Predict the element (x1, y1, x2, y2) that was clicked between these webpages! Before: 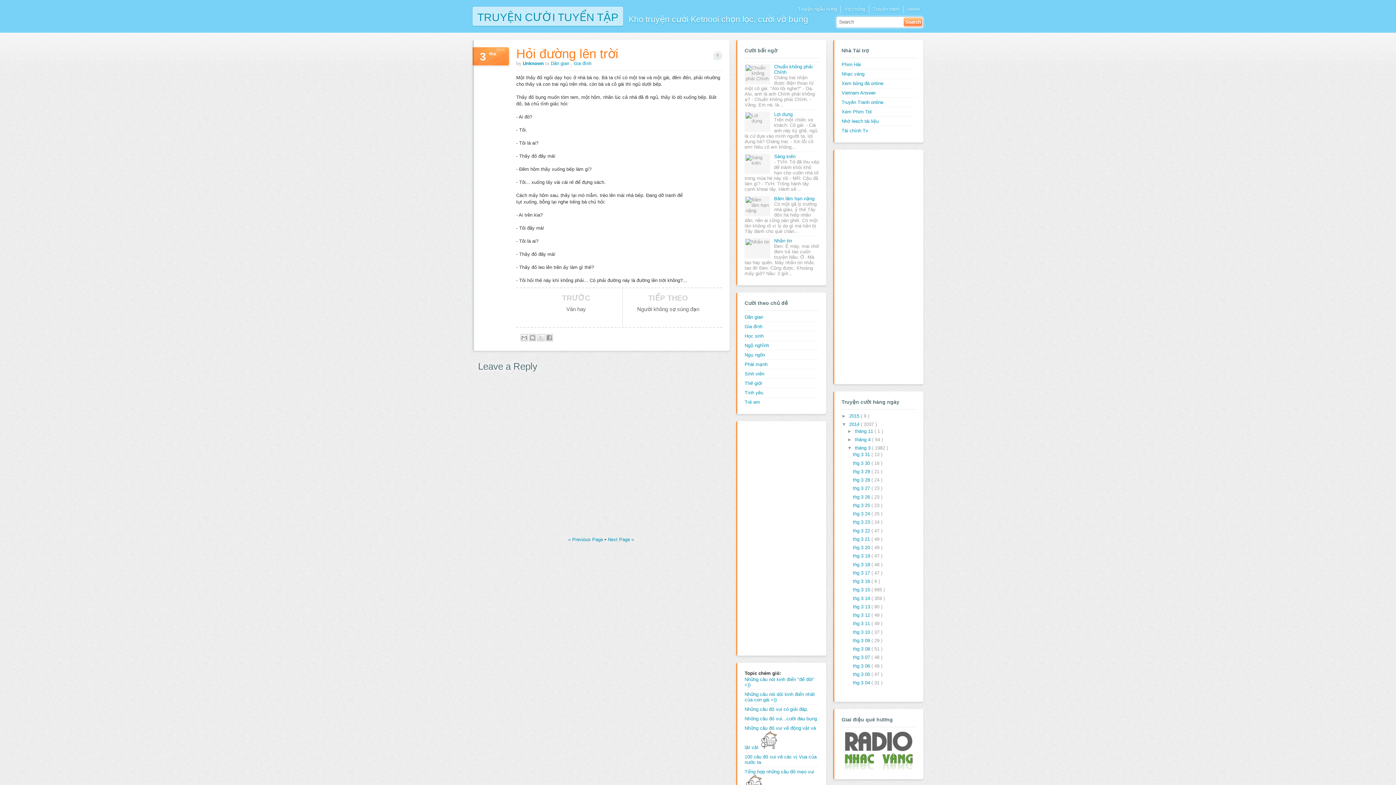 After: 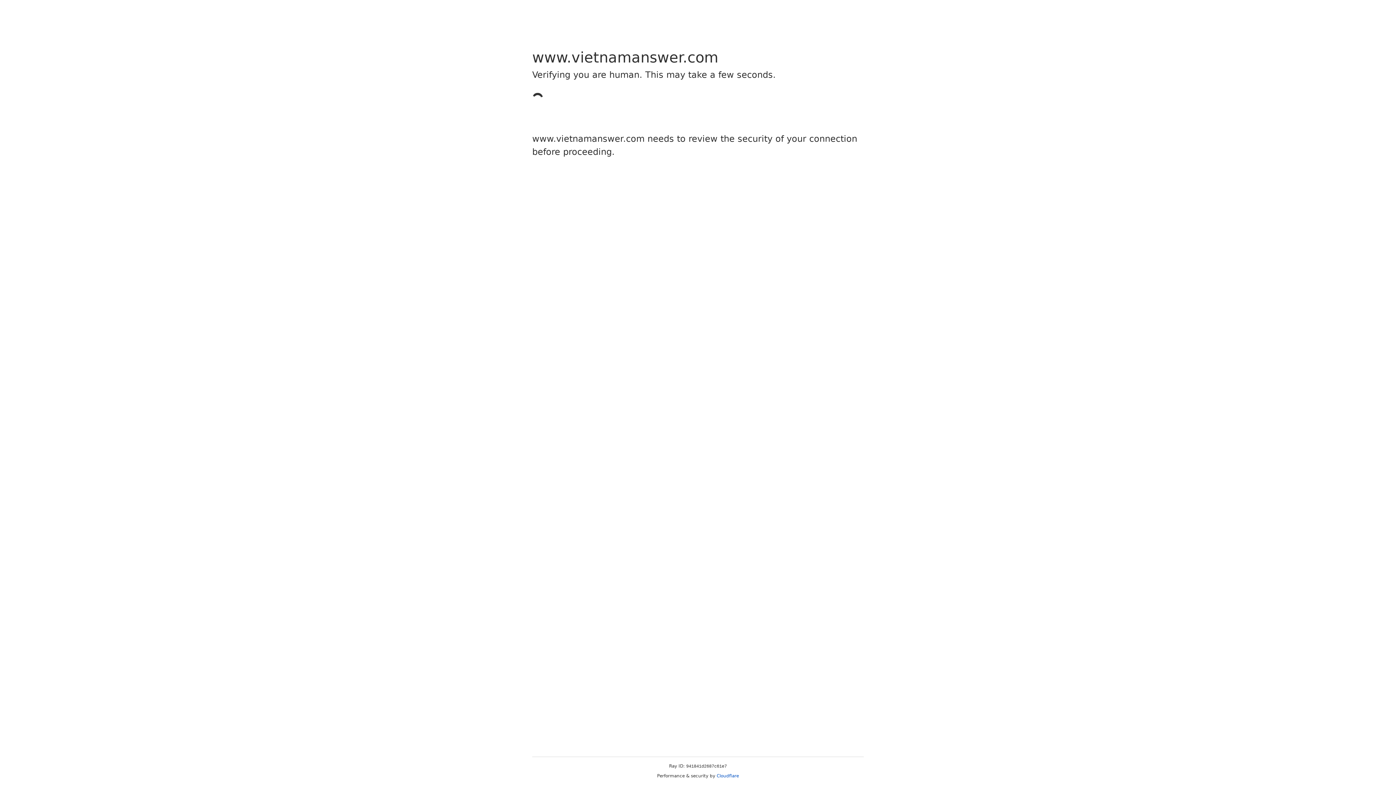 Action: bbox: (841, 90, 875, 95) label: Vietnam Answer